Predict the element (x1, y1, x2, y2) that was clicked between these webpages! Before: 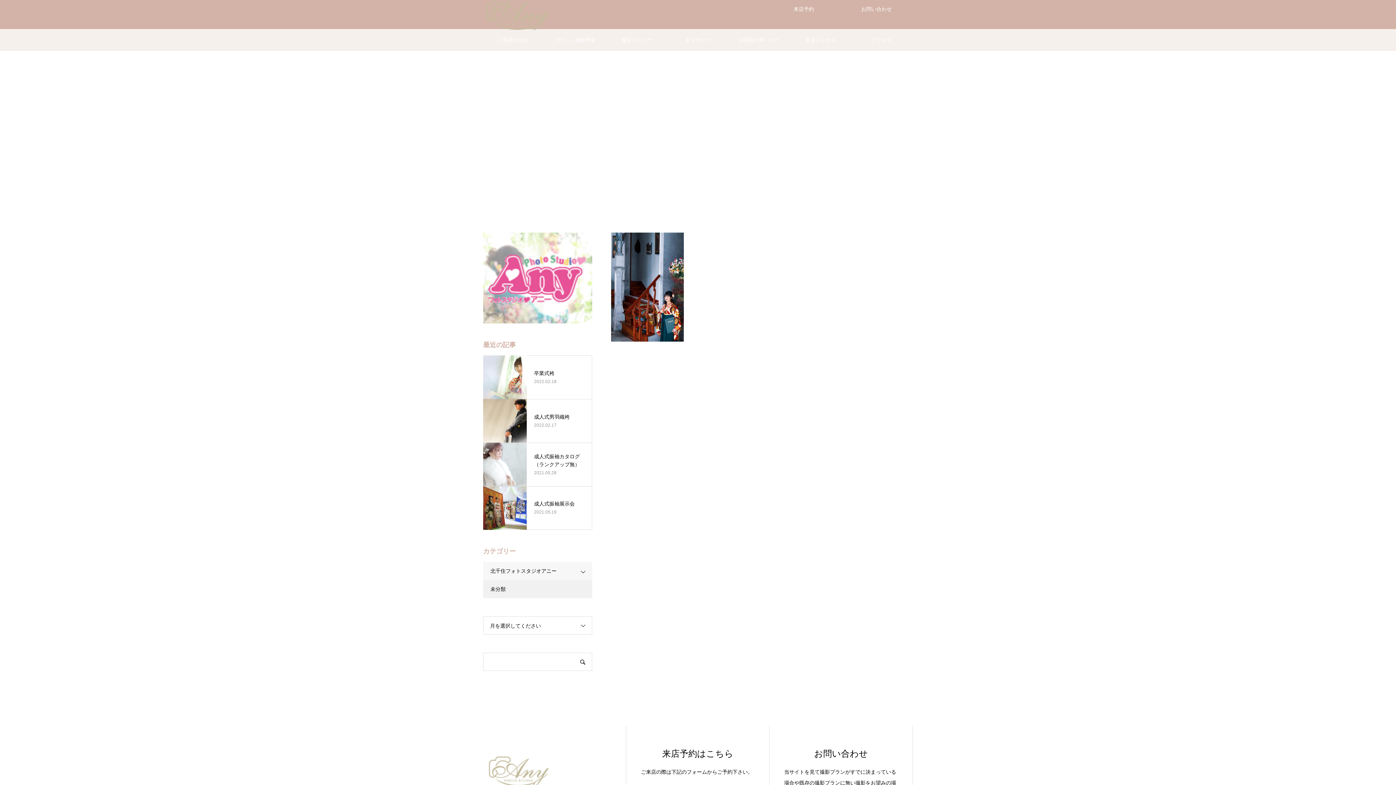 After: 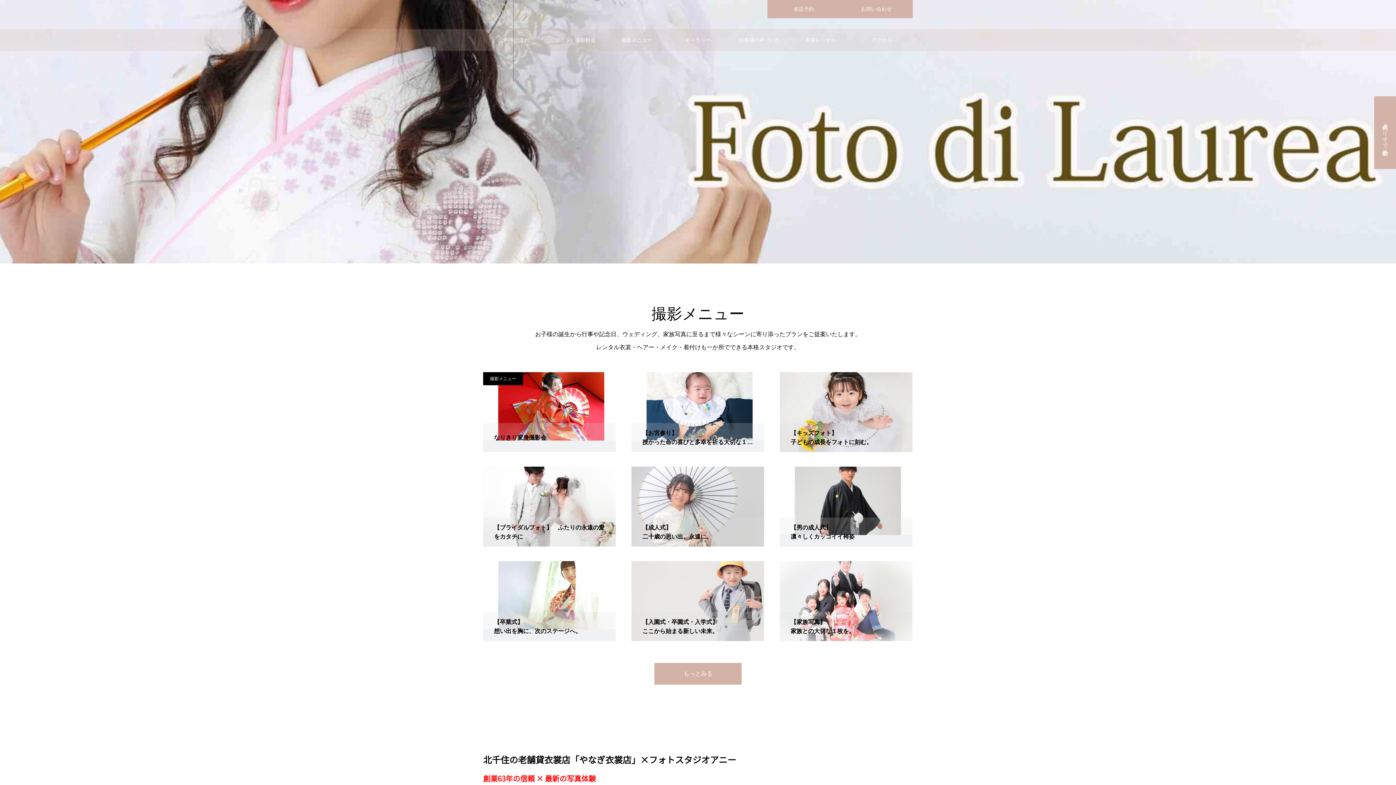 Action: bbox: (483, 749, 611, 789)